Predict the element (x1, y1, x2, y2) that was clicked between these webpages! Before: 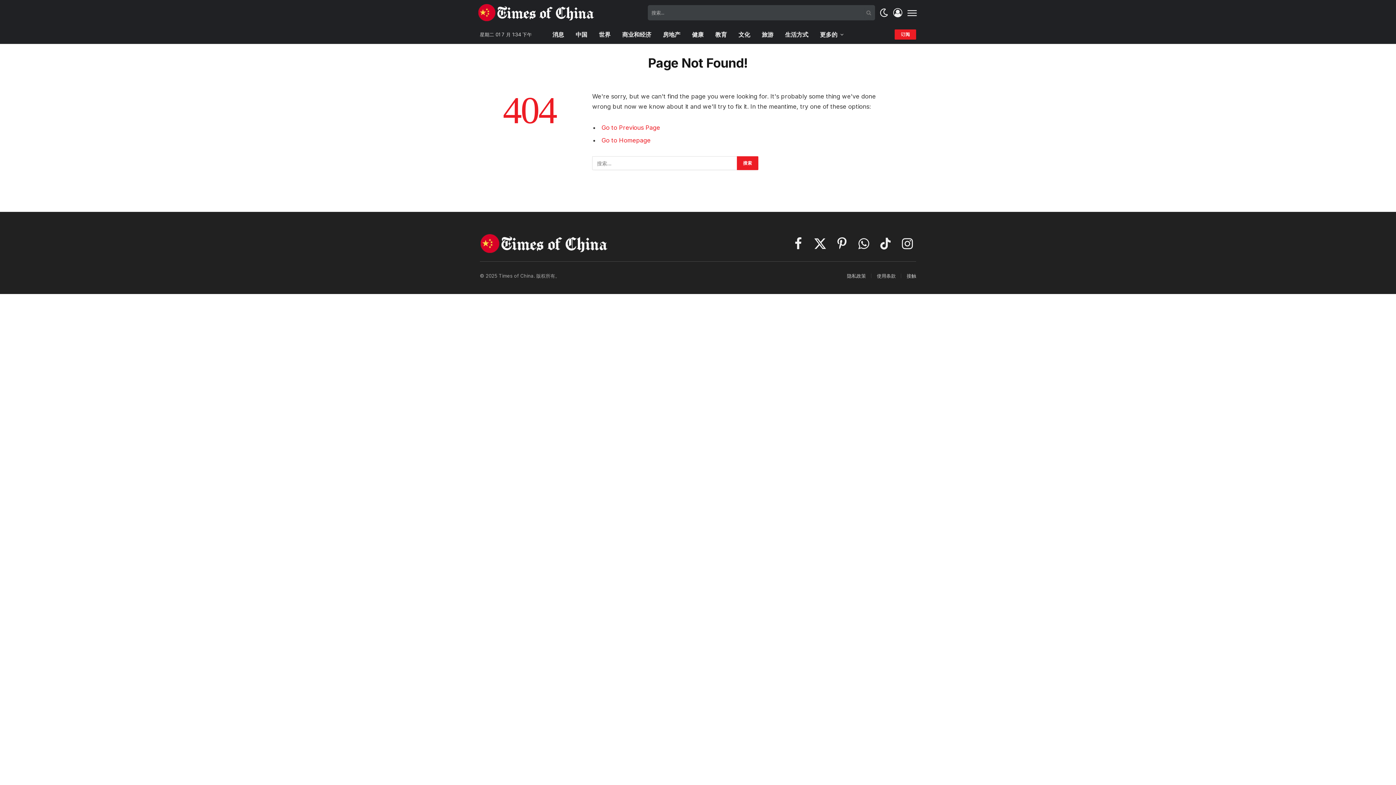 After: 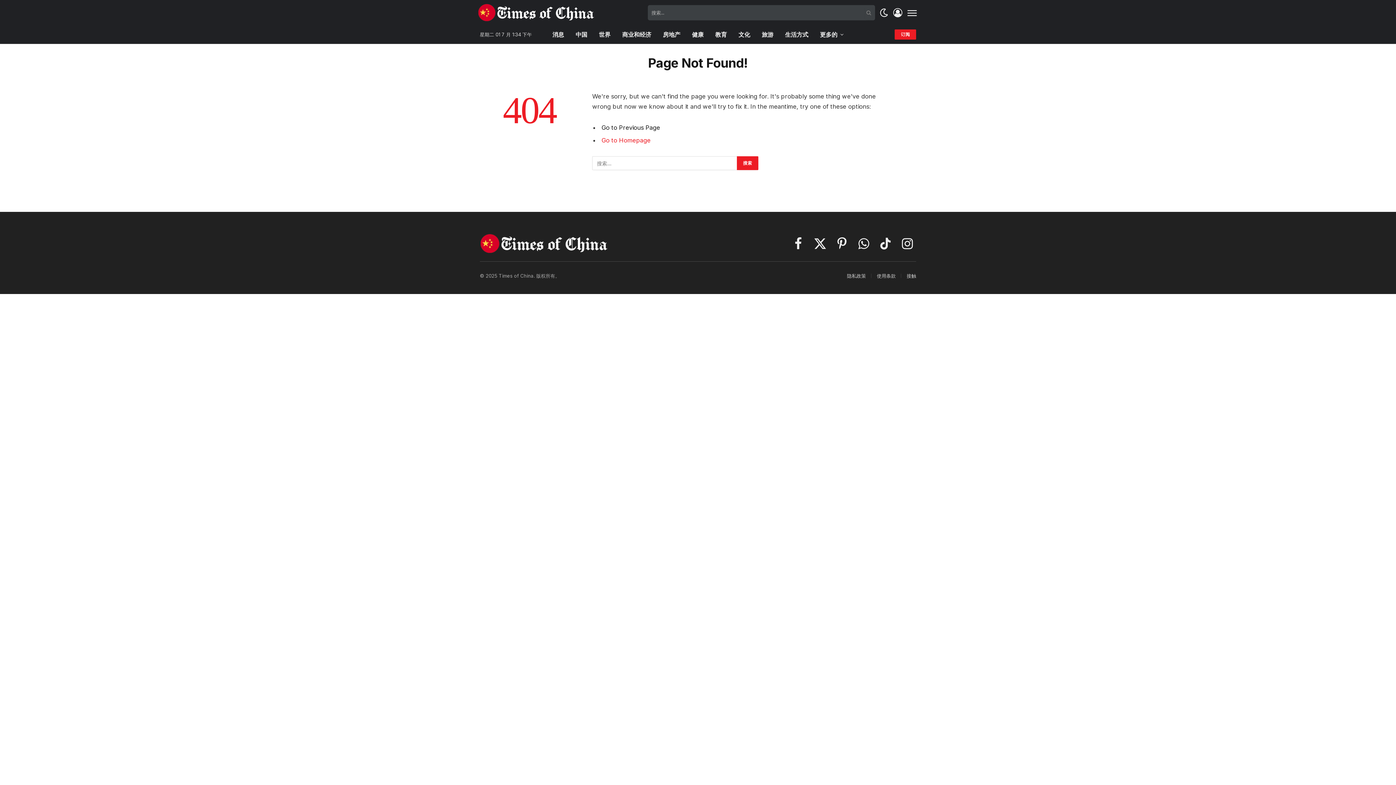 Action: bbox: (601, 124, 660, 131) label: Go to Previous Page